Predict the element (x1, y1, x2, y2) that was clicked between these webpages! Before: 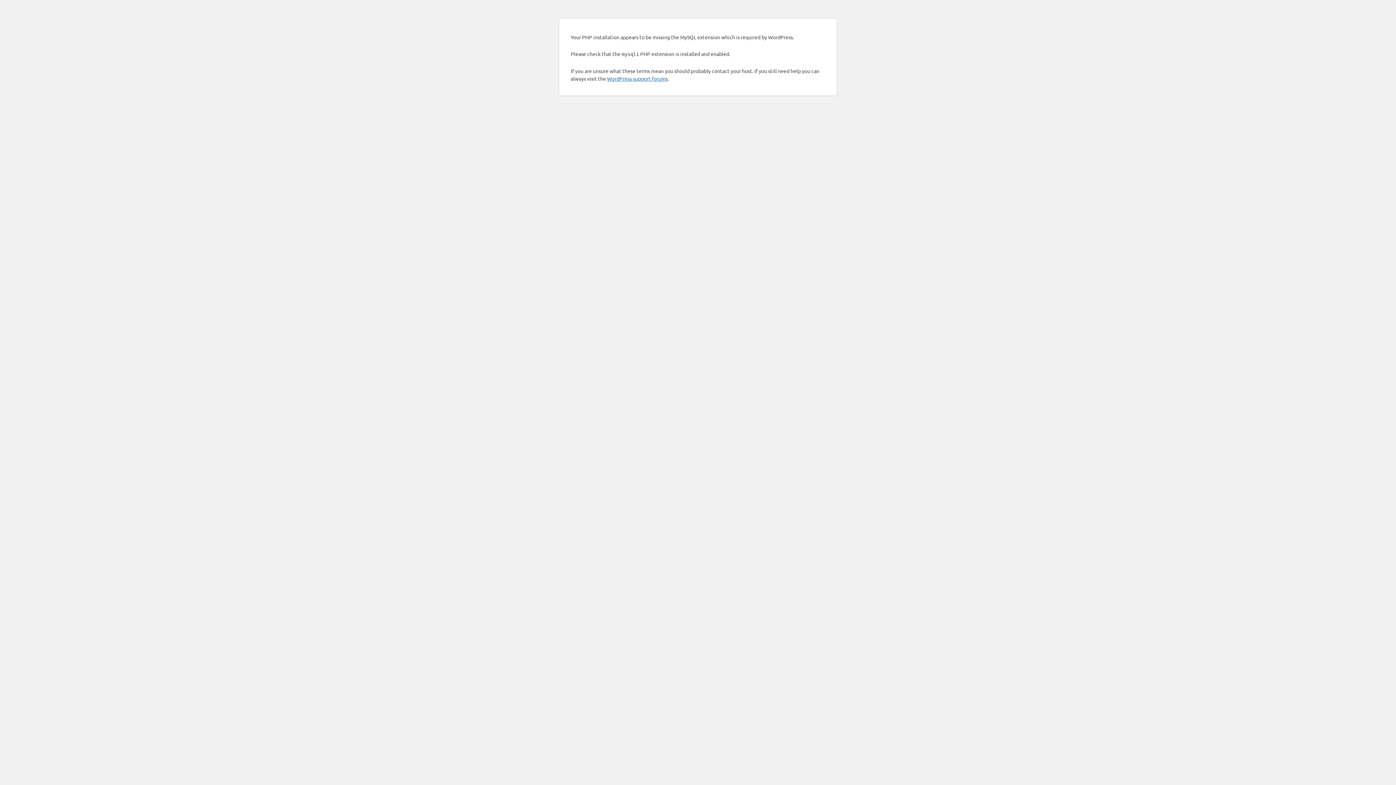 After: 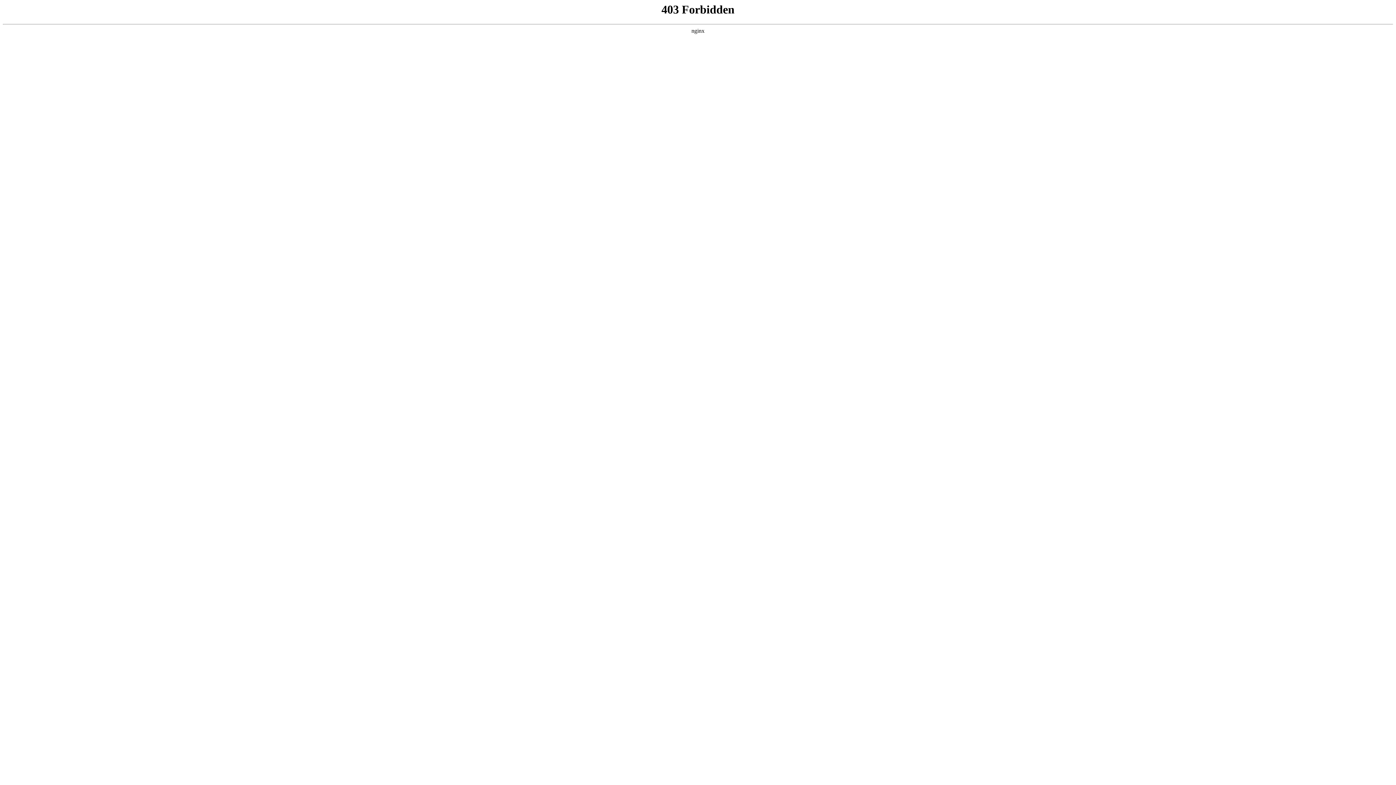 Action: bbox: (607, 75, 668, 81) label: WordPress support forums